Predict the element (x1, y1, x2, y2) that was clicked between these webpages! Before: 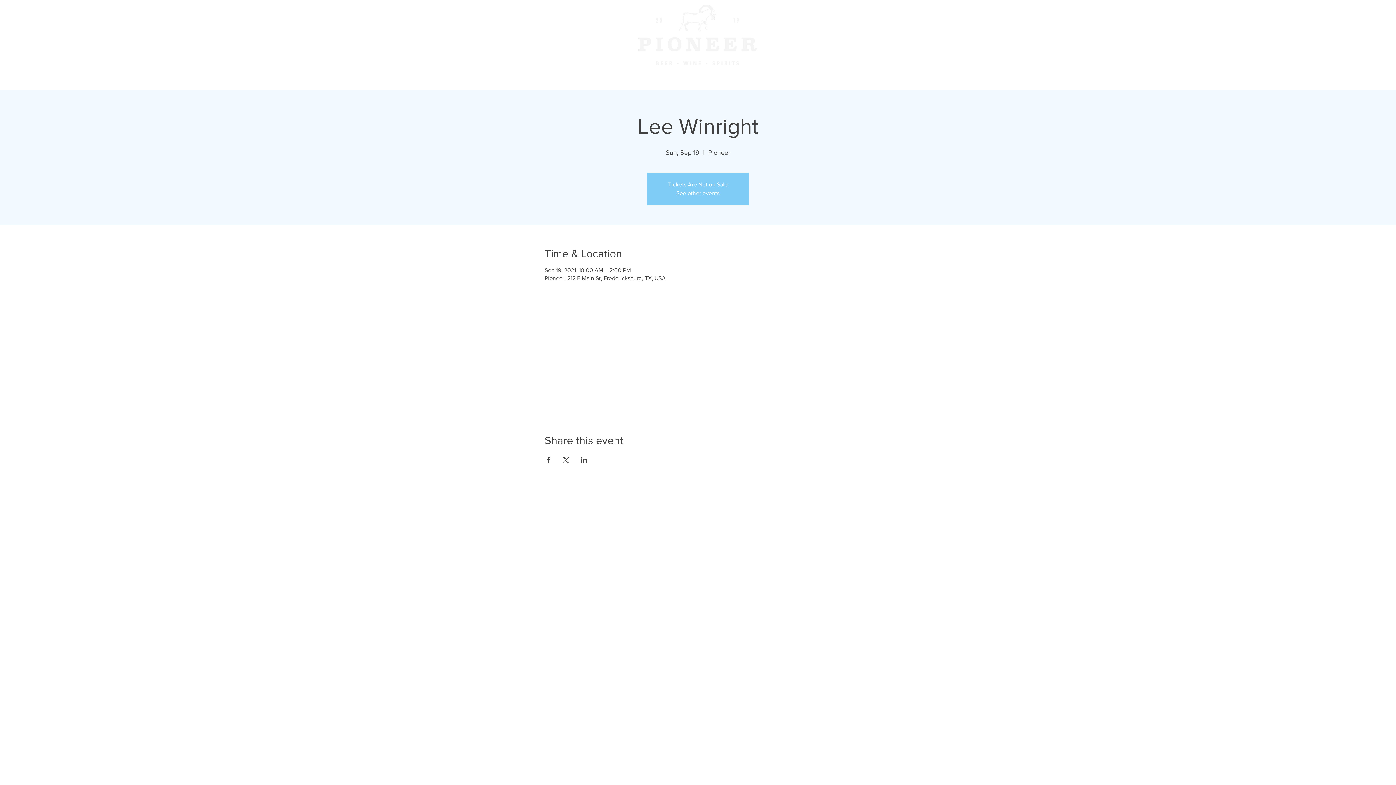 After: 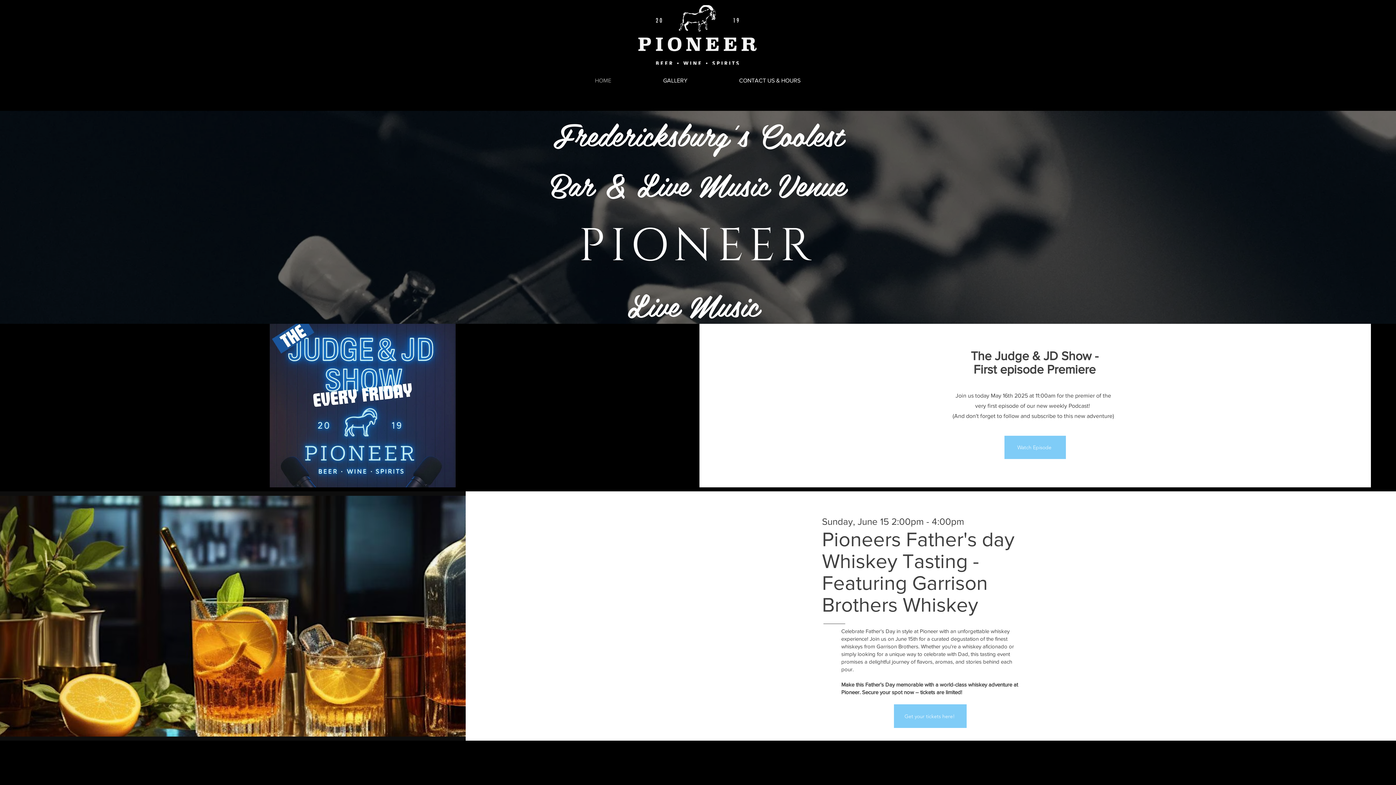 Action: bbox: (676, 190, 719, 196) label: See other events